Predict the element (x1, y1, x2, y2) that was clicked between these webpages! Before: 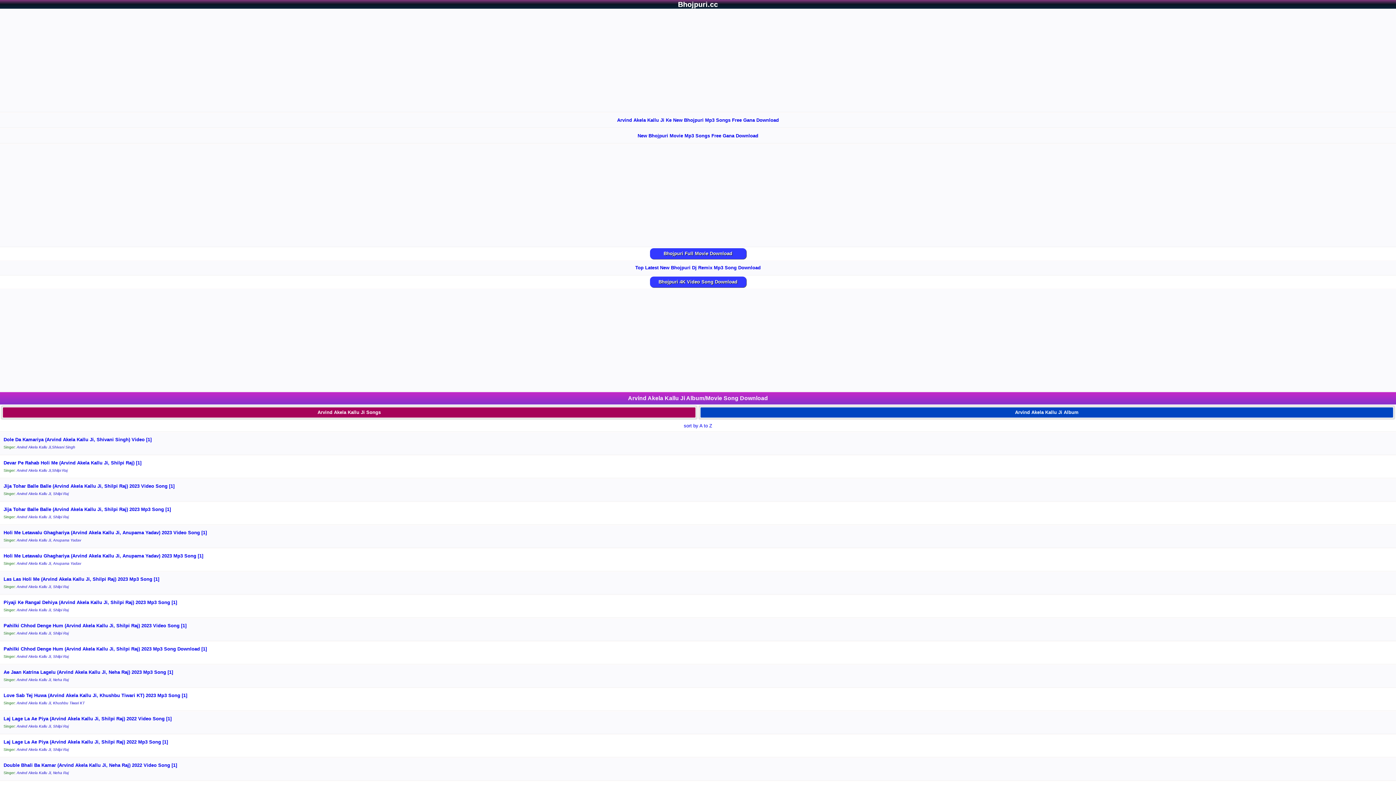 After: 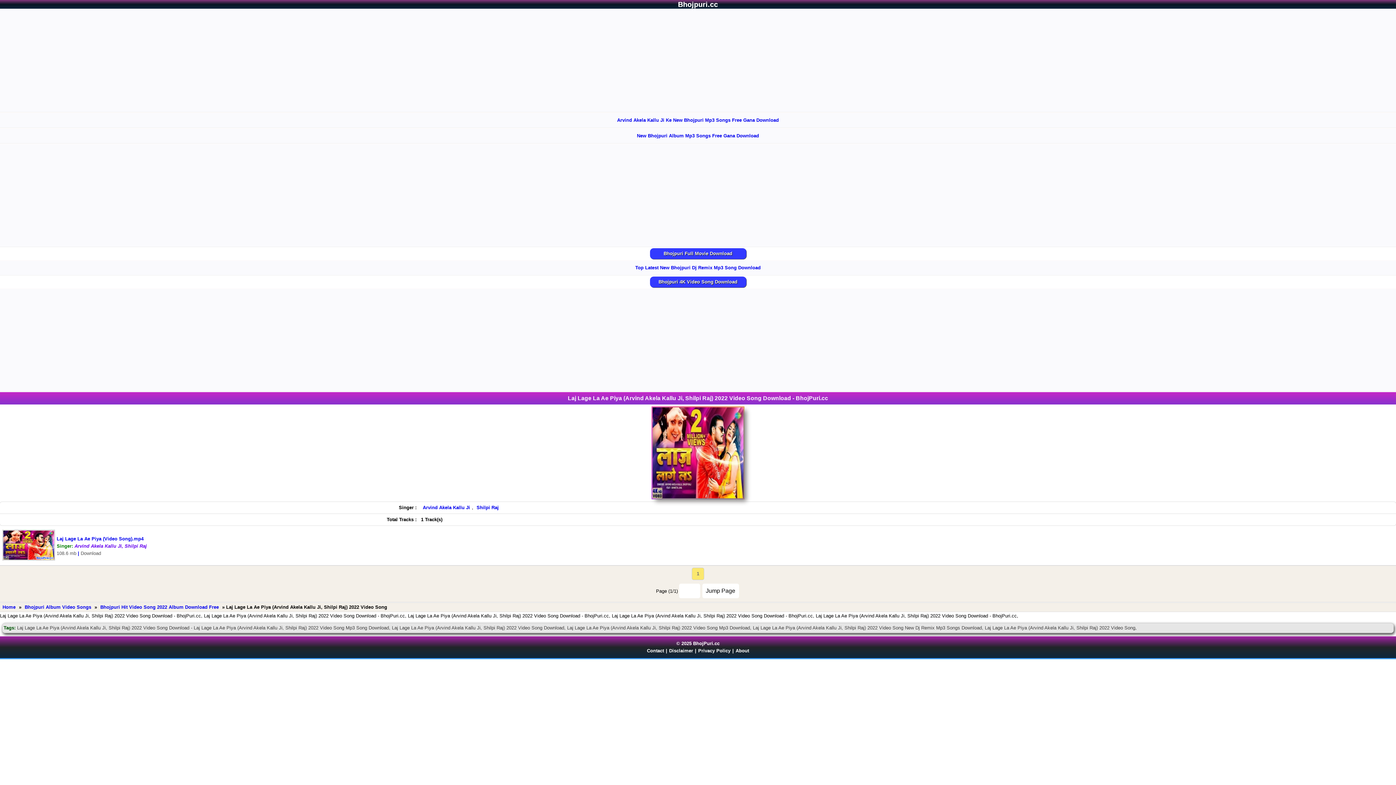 Action: label: Laj Lage La Ae Piya (Arvind Akela Kallu Ji, Shilpi Raj) 2022 Video Song [1]
Singer: Arvind Akela Kallu Ji, Shilpi Raj
 bbox: (0, 712, 1396, 733)